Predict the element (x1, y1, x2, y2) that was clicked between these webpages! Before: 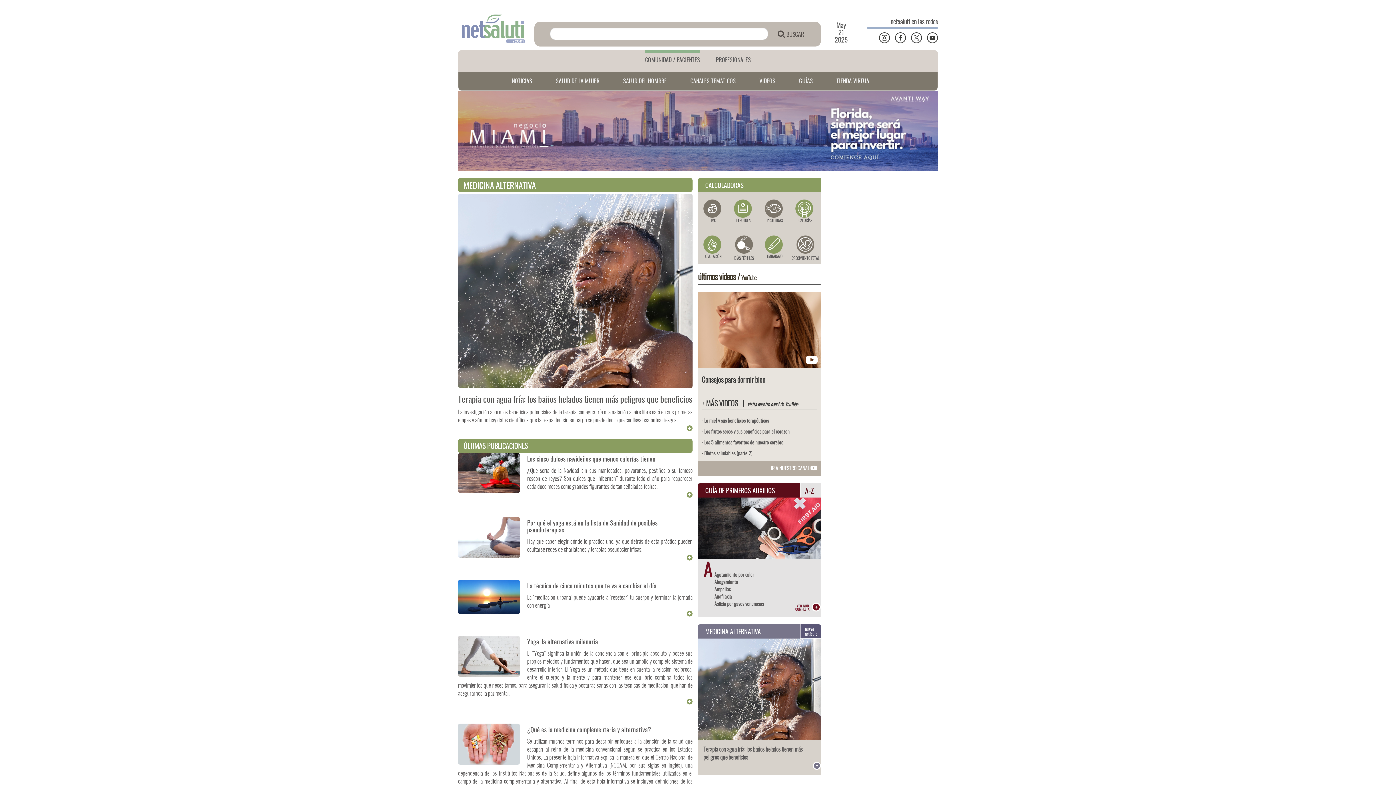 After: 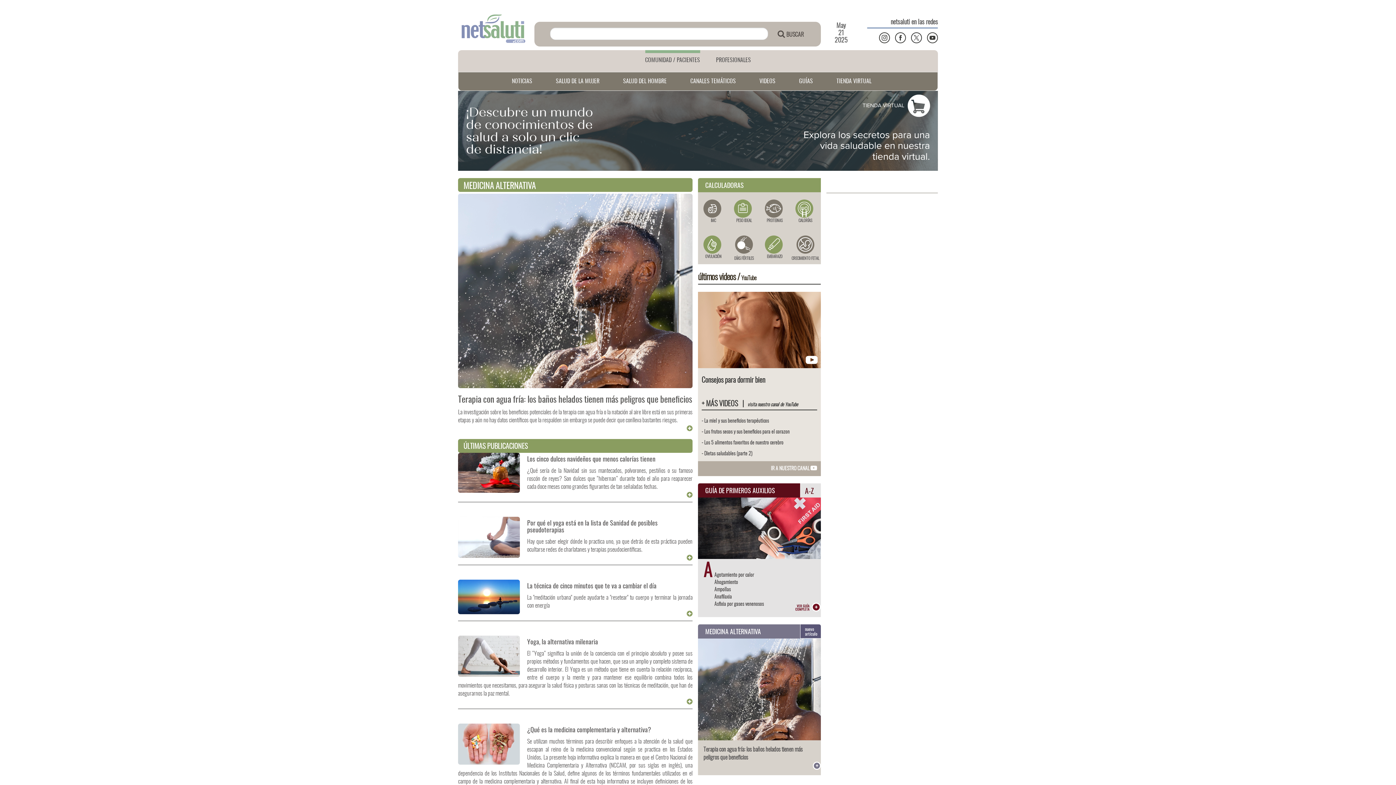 Action: bbox: (701, 450, 817, 457) label: - Dietas saludables (parte 2)